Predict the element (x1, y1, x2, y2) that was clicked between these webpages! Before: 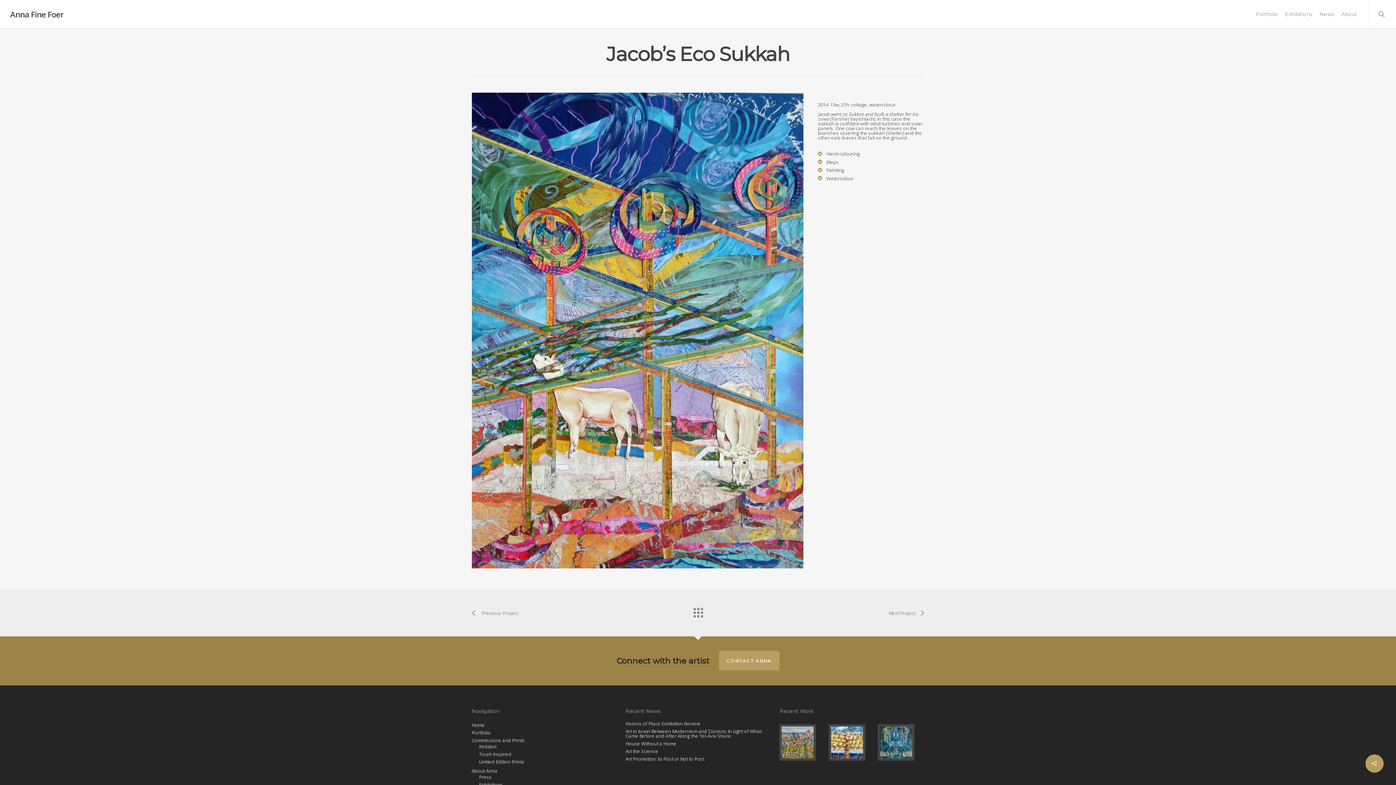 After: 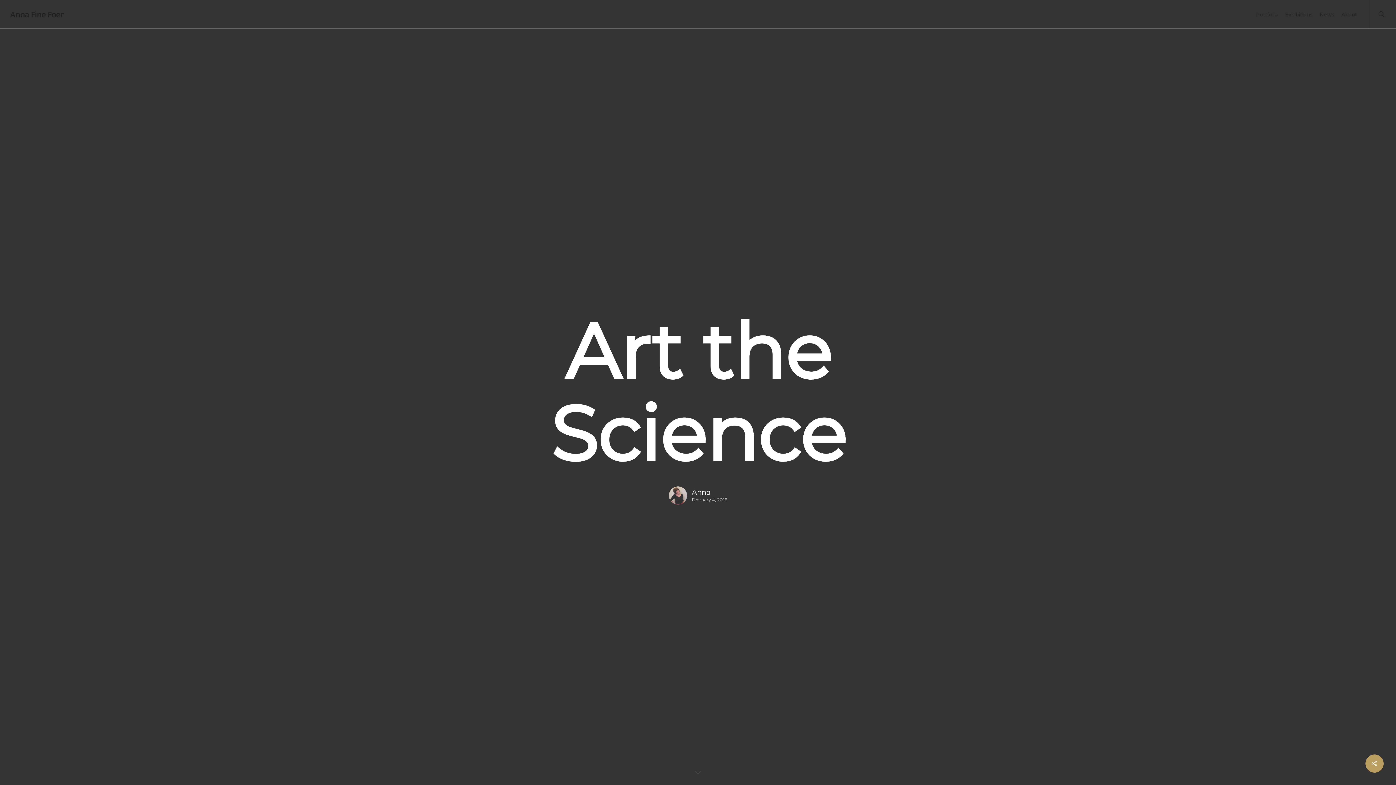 Action: bbox: (625, 749, 770, 754) label: Art the Science